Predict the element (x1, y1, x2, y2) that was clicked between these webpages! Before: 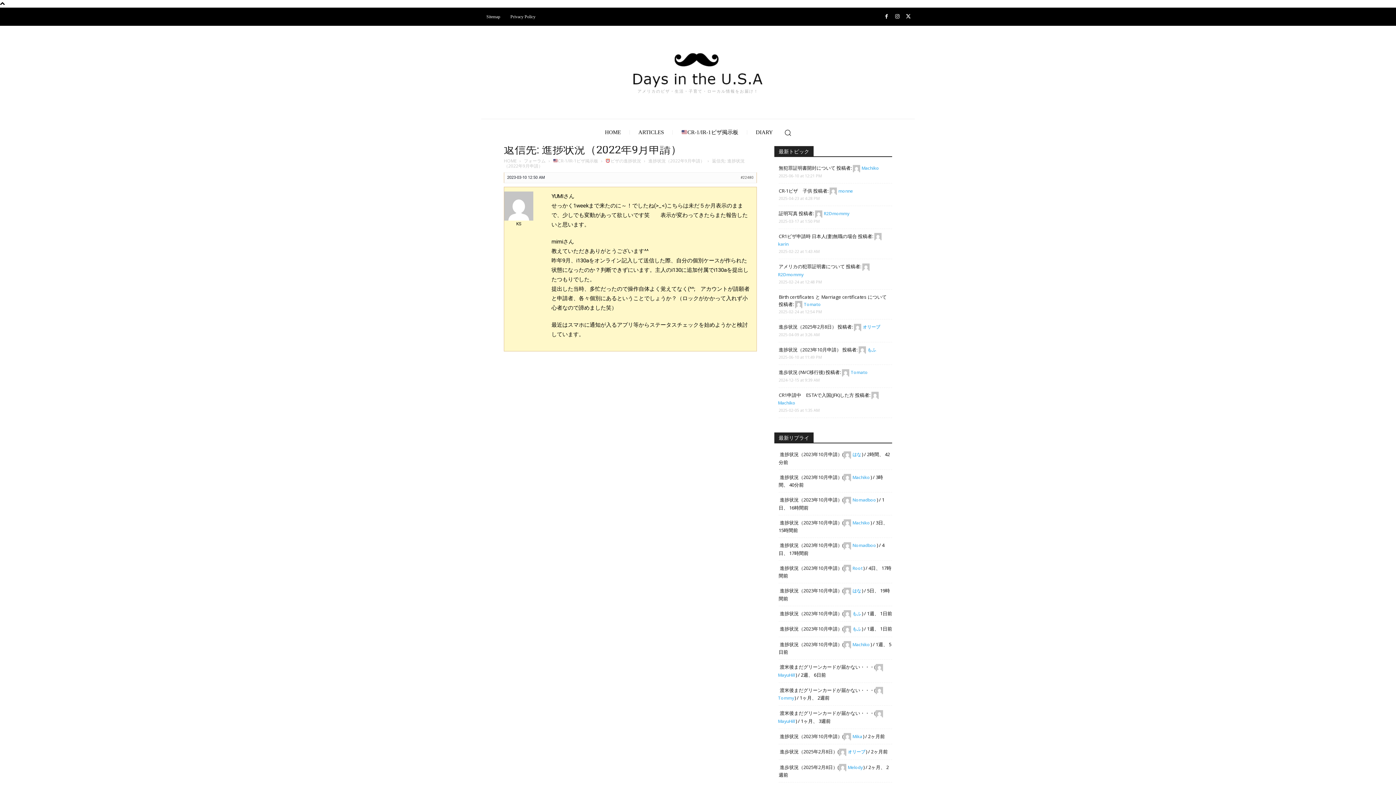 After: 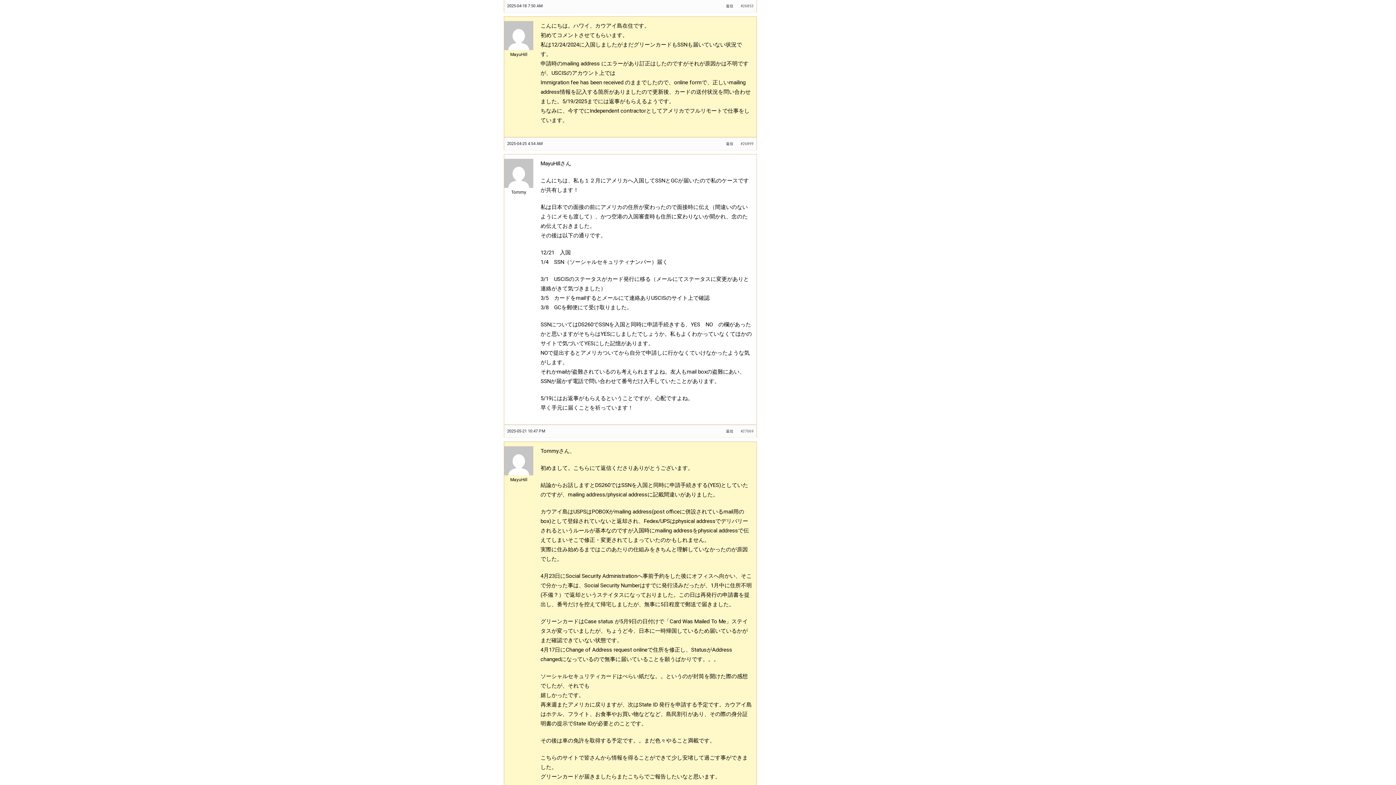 Action: label: 渡米後まだグリーンカードが届かない・・・ bbox: (780, 710, 874, 716)